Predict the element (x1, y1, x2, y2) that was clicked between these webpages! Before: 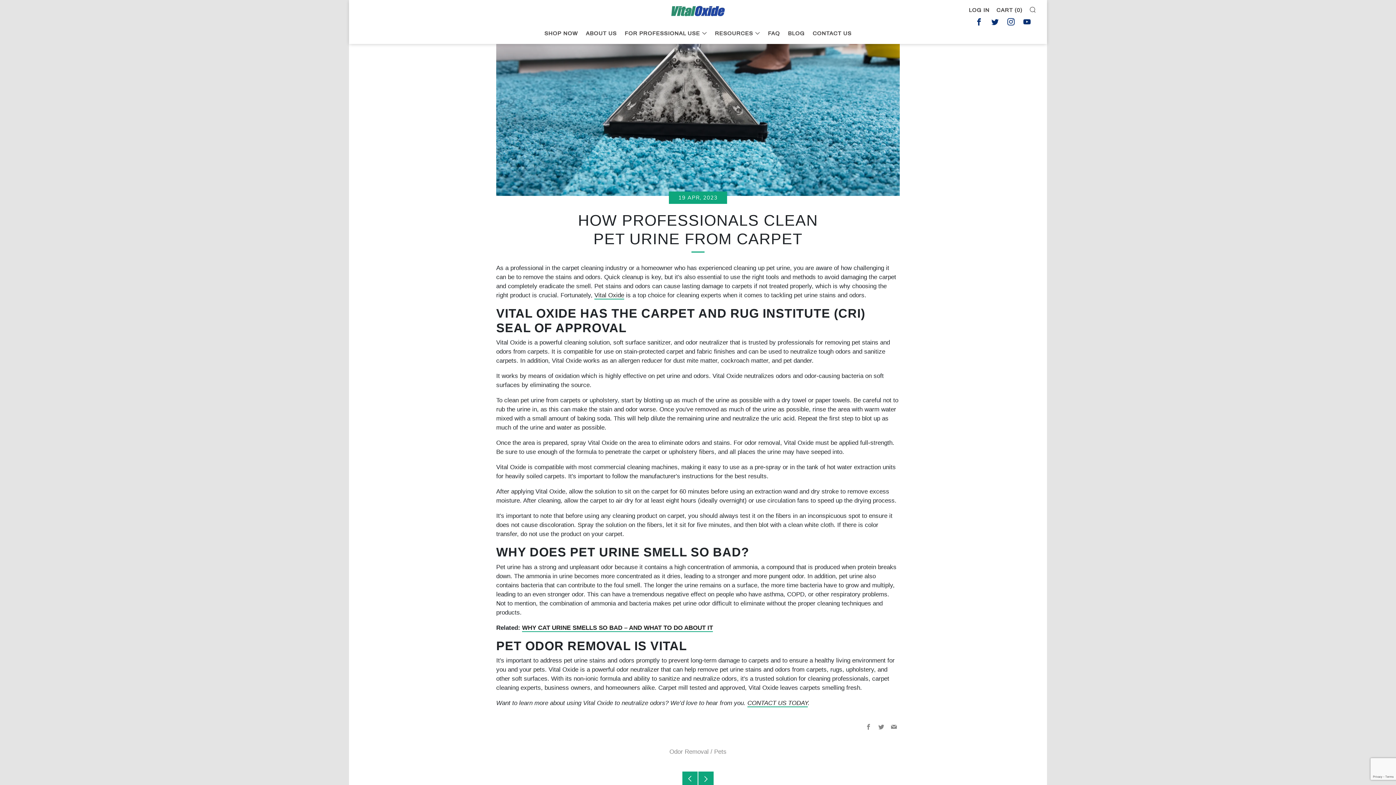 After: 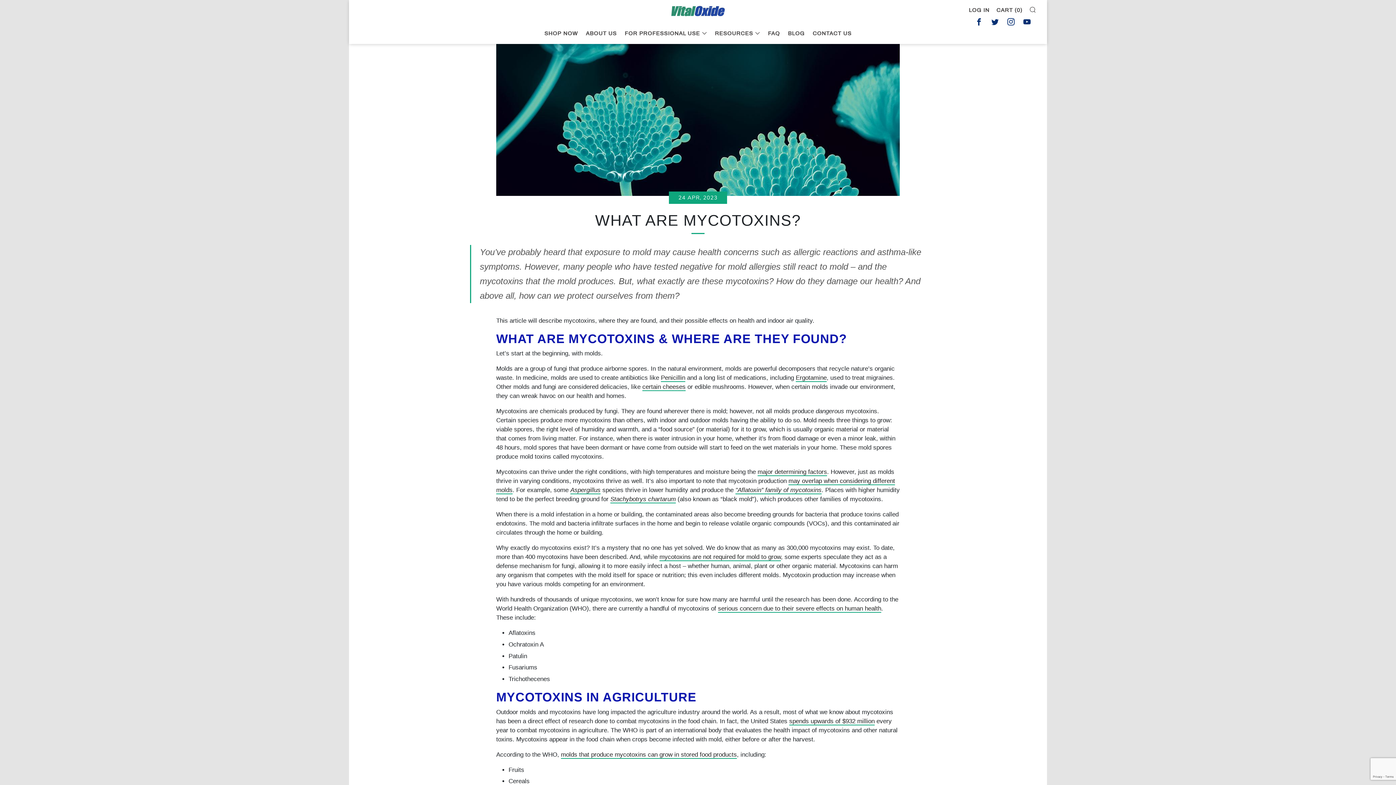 Action: label: Newer Post bbox: (698, 772, 713, 787)